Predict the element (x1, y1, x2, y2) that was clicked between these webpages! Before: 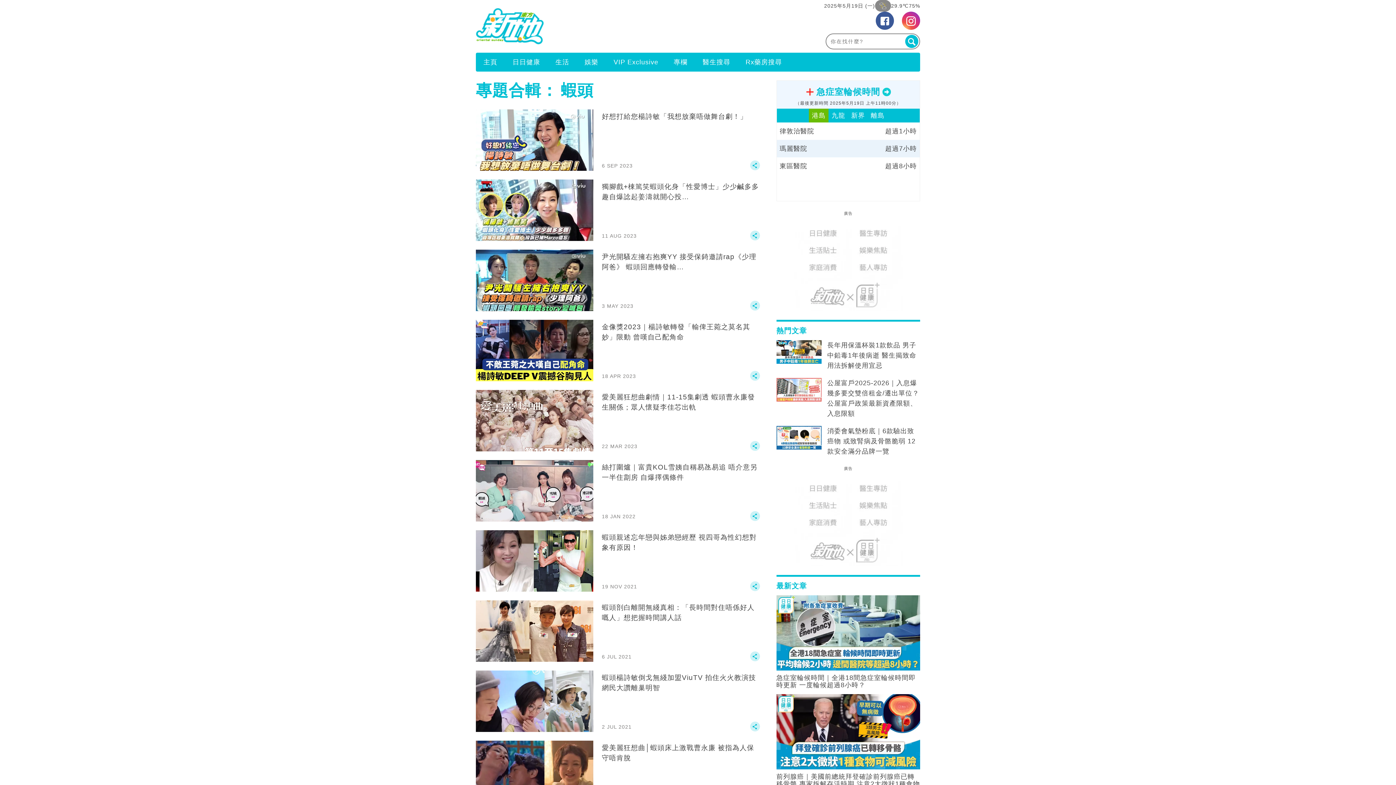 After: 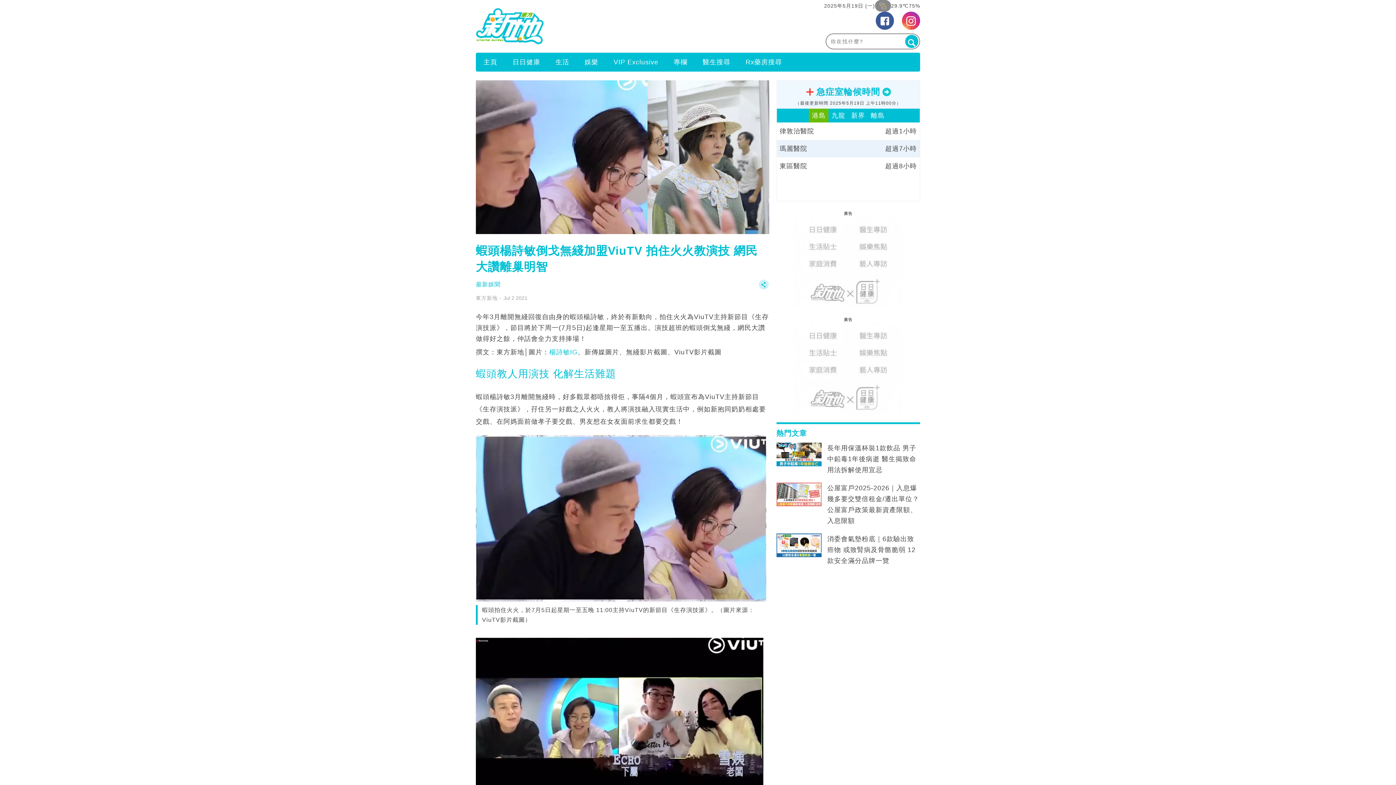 Action: label: 蝦頭楊詩敏倒戈無綫加盟ViuTV 拍住火火教演技 網民大讚離巢明智 bbox: (476, 670, 769, 732)